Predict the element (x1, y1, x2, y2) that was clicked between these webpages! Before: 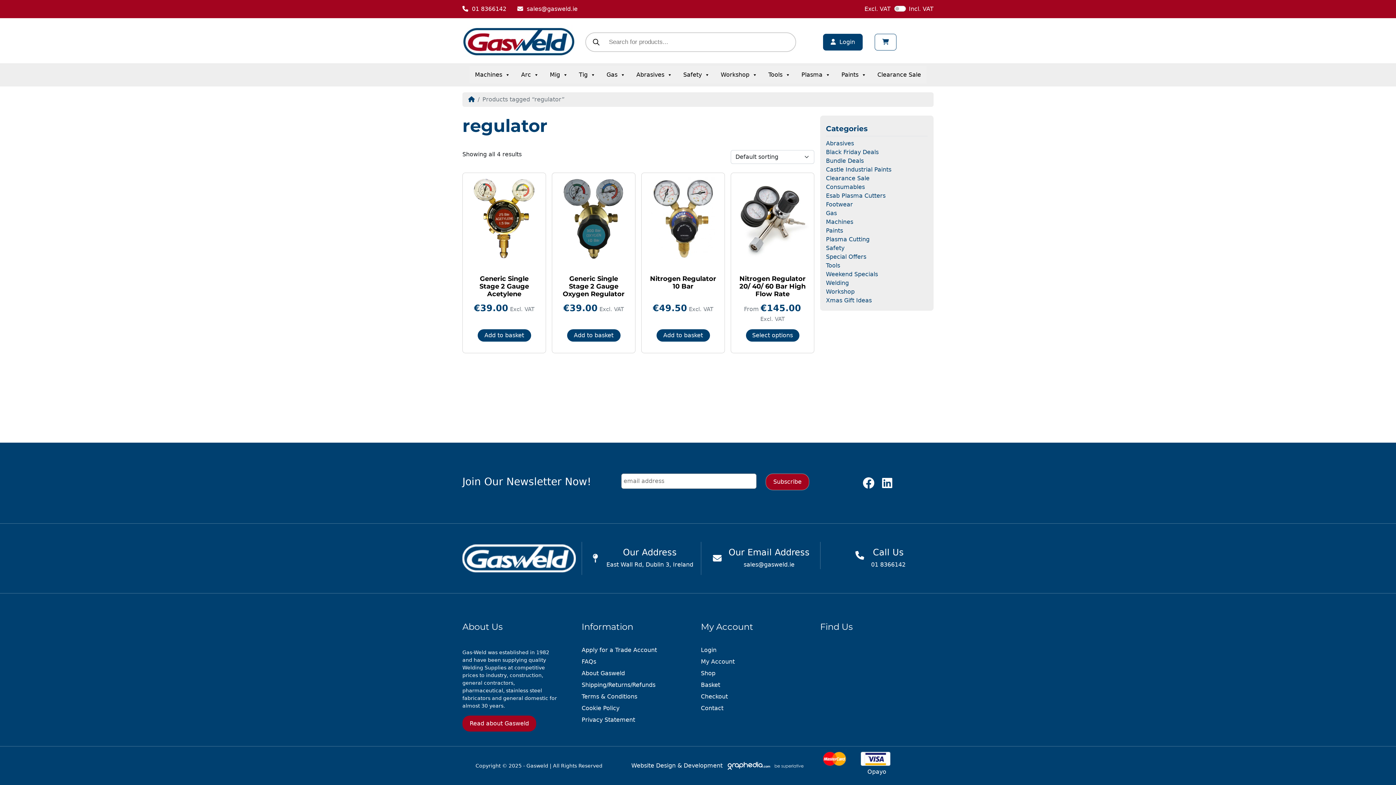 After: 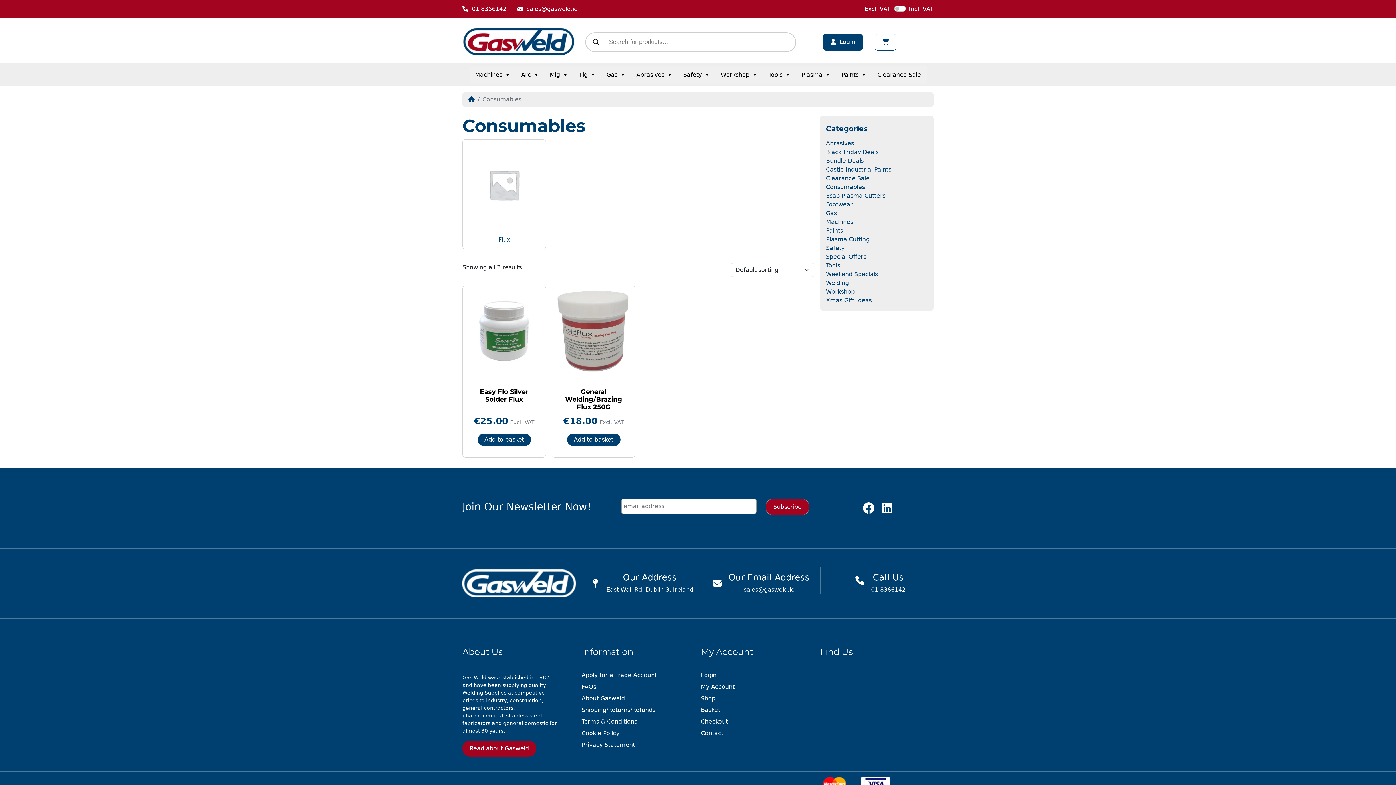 Action: bbox: (826, 183, 865, 190) label: Consumables